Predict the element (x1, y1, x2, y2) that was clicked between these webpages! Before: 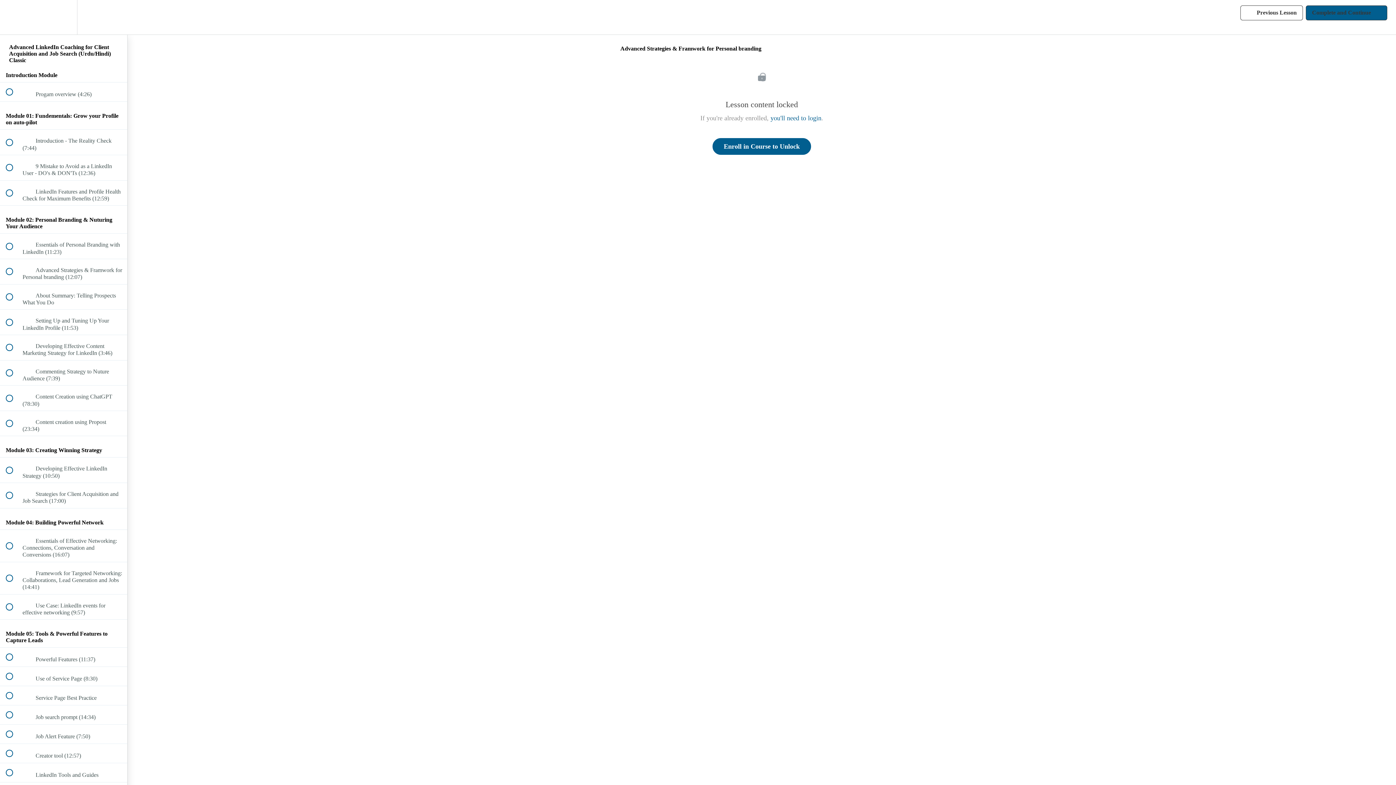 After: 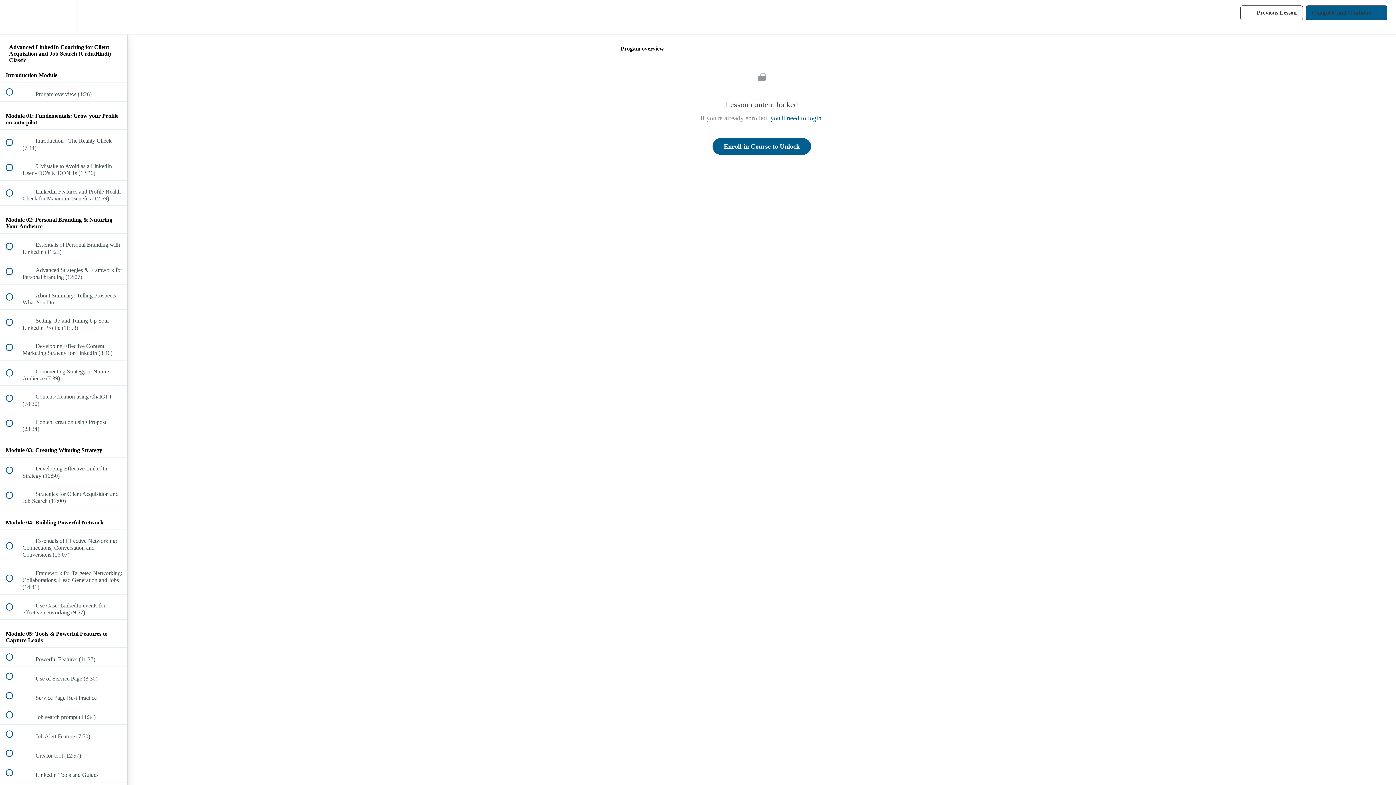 Action: label:  
 Progam overview (4:26) bbox: (0, 82, 127, 101)